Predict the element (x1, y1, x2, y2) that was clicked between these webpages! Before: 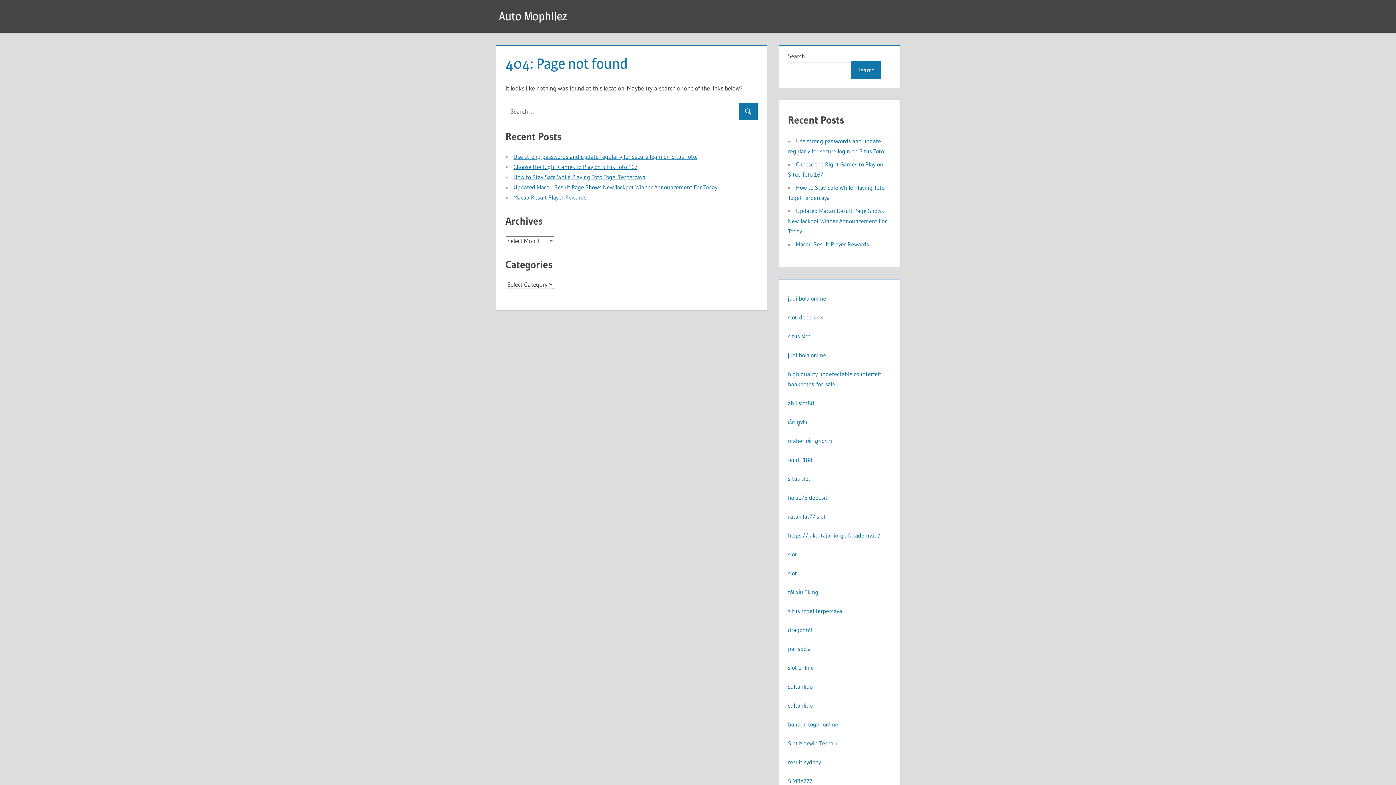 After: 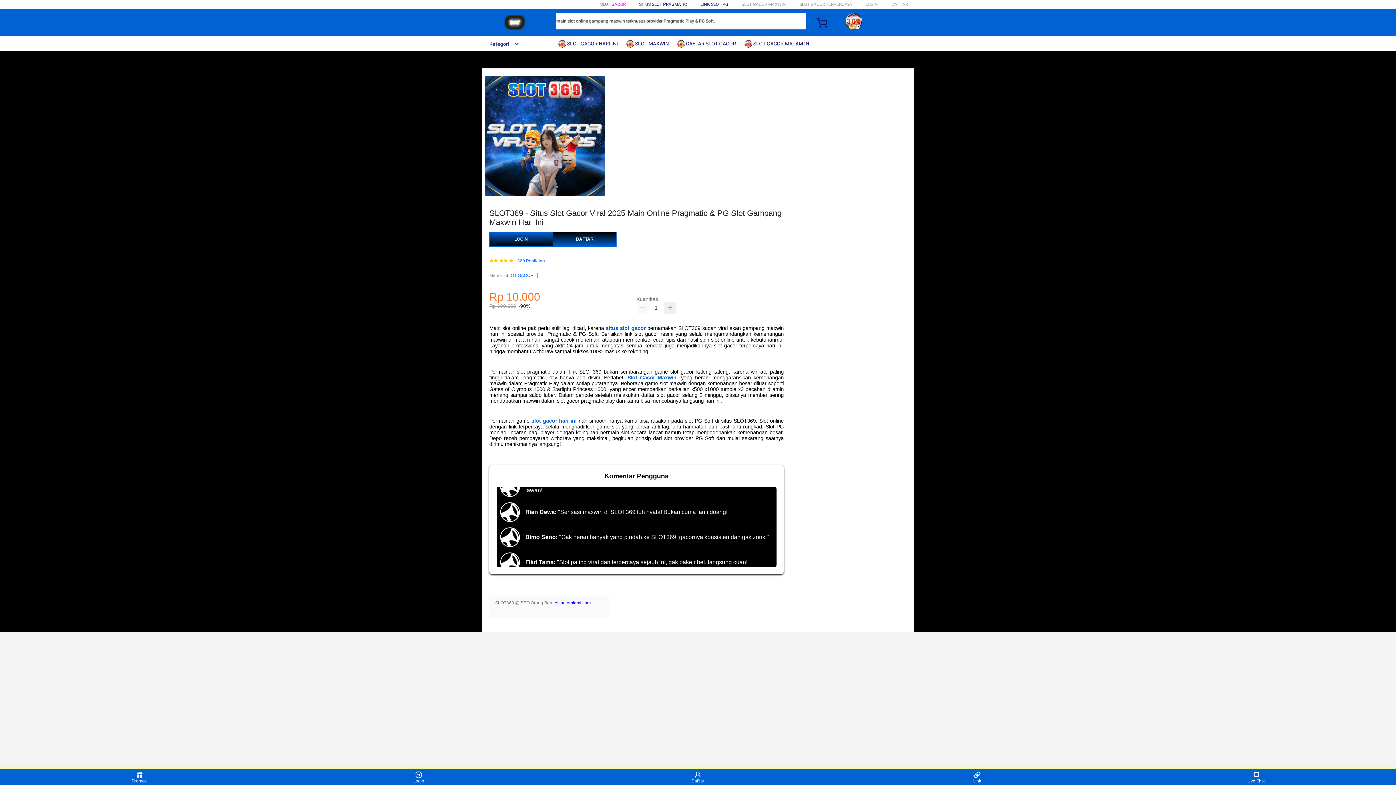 Action: label: slot online bbox: (788, 664, 813, 671)